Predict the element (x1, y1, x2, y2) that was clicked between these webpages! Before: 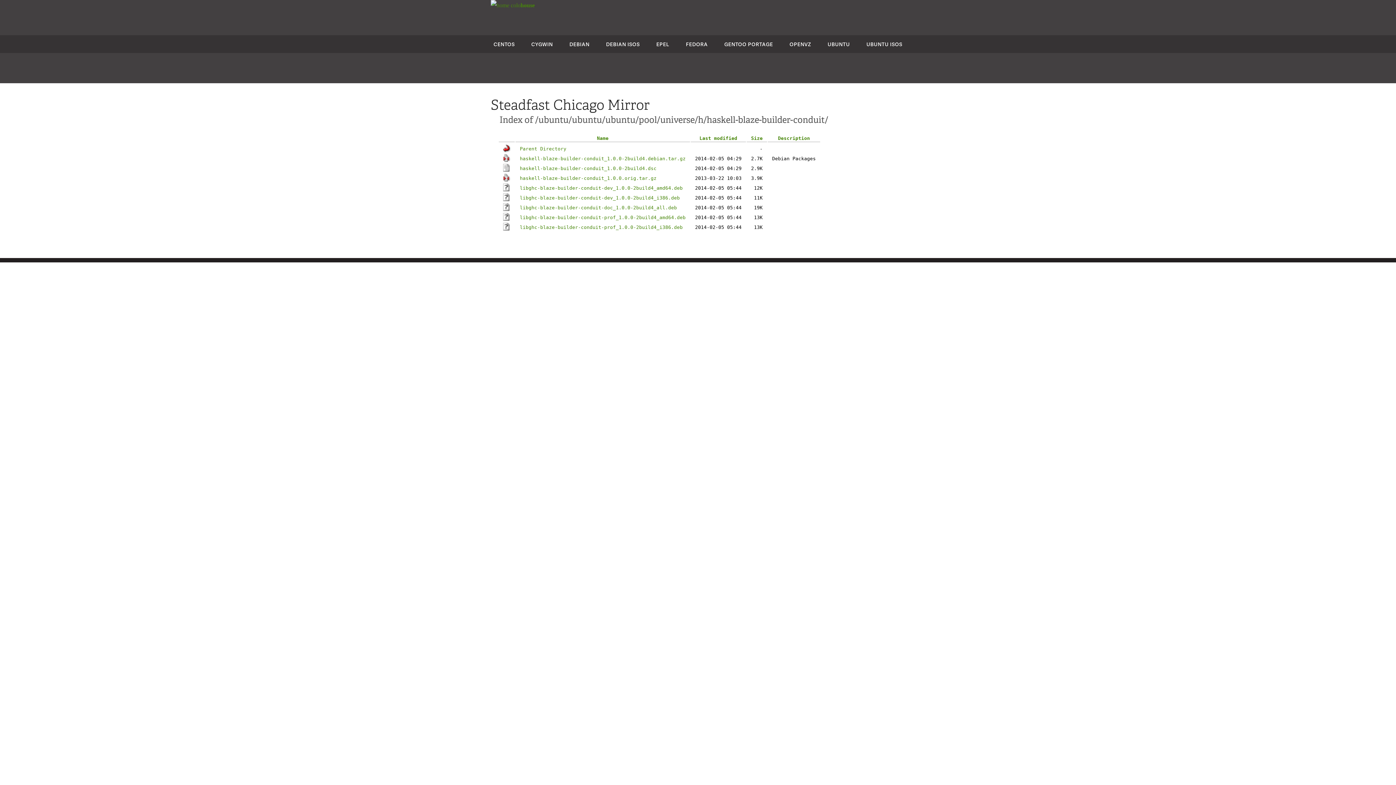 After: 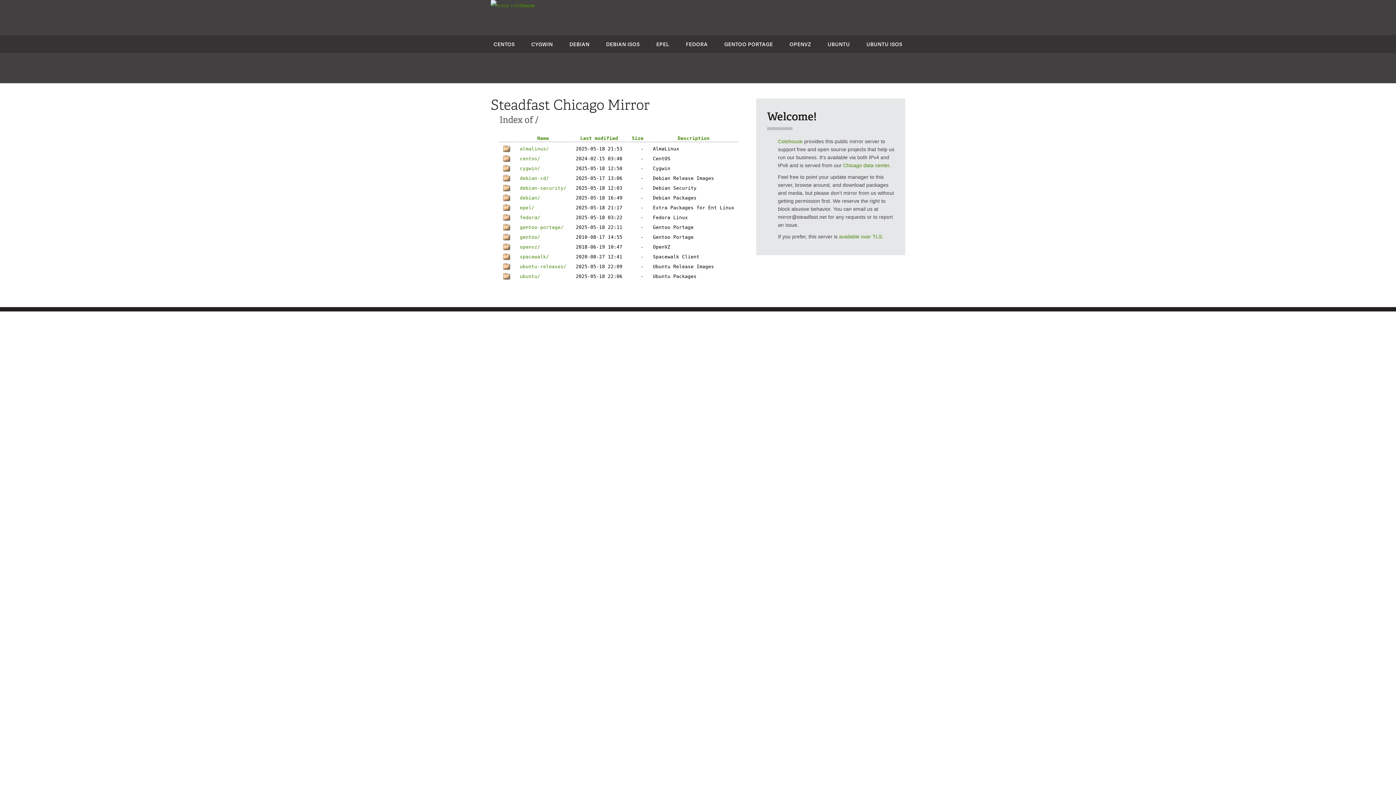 Action: bbox: (490, 2, 534, 8) label:  colohouse